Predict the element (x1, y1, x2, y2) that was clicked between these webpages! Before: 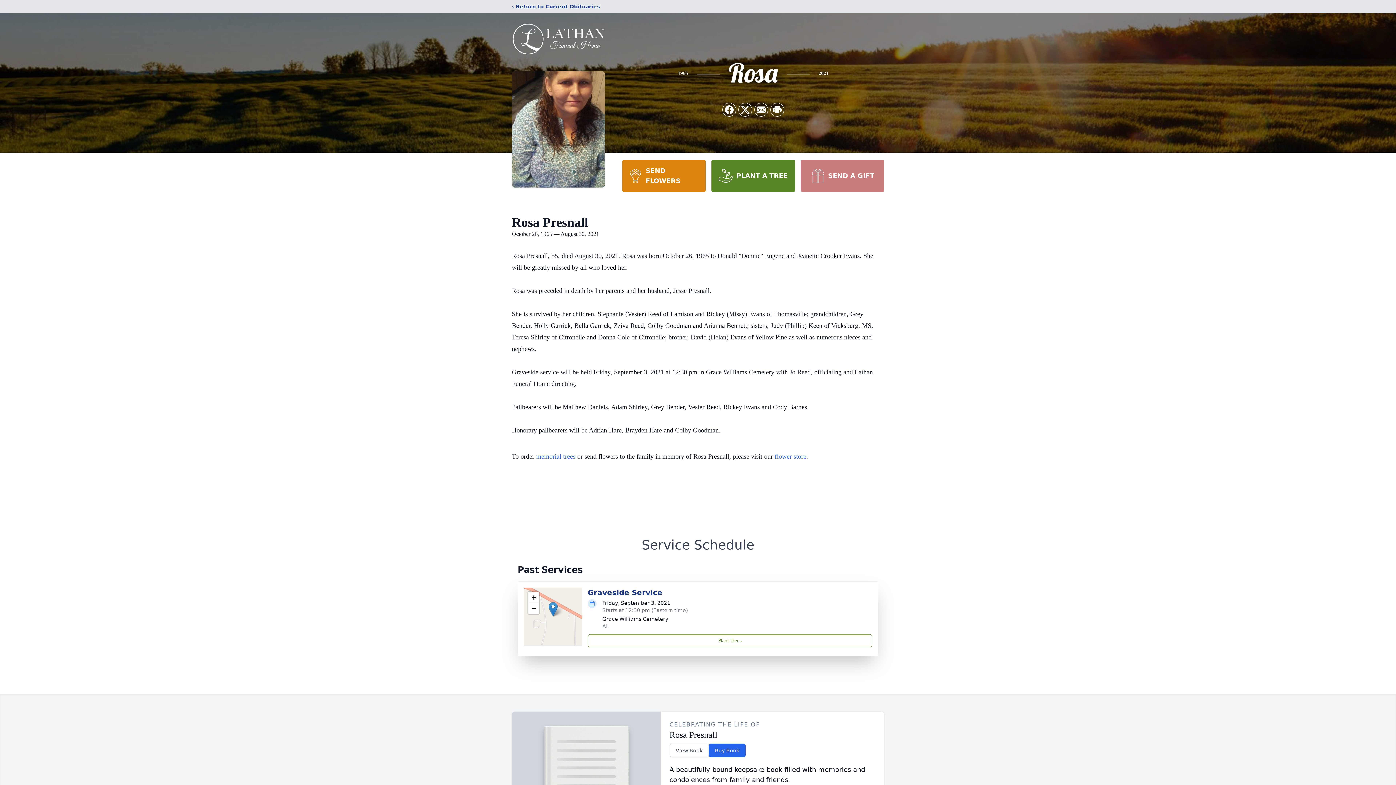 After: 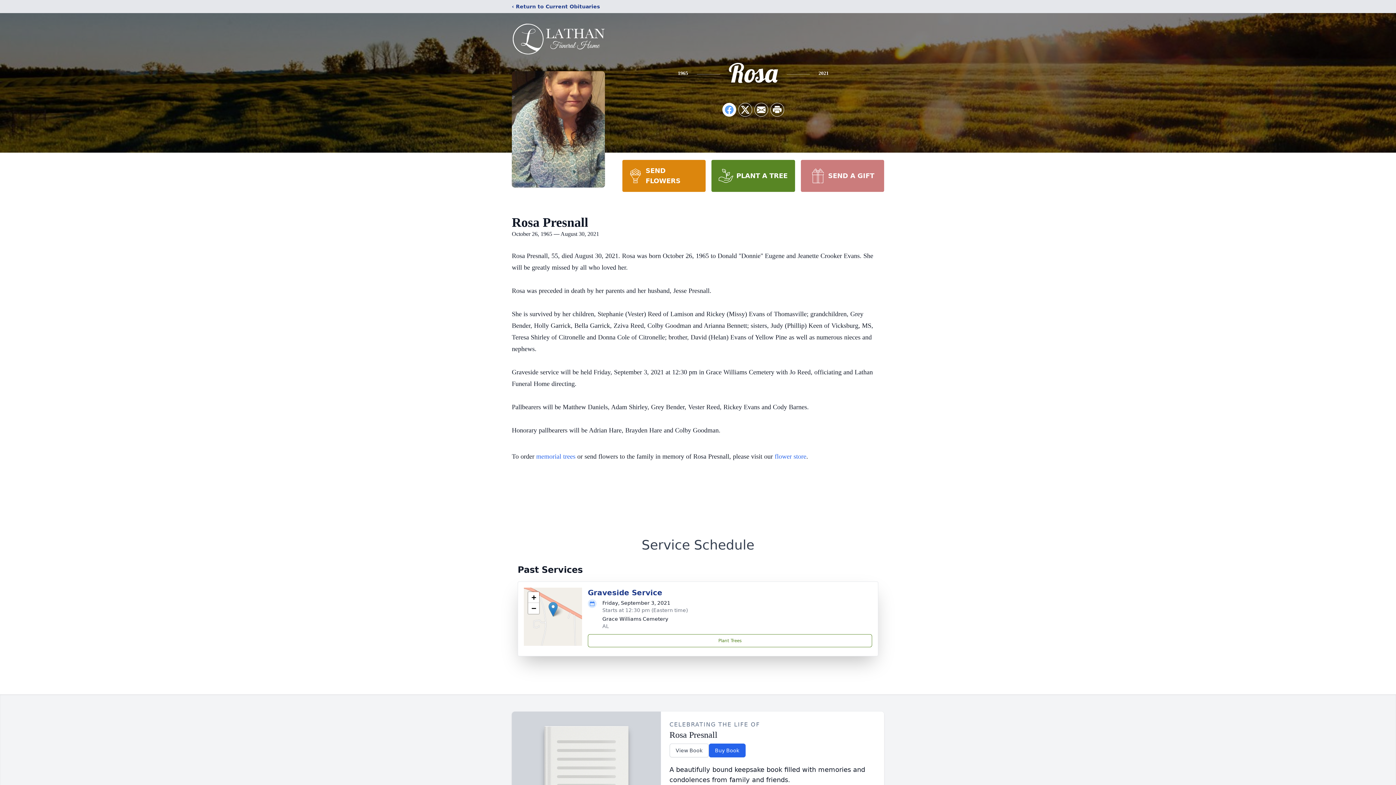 Action: bbox: (722, 103, 736, 116) label: Share on Facebook